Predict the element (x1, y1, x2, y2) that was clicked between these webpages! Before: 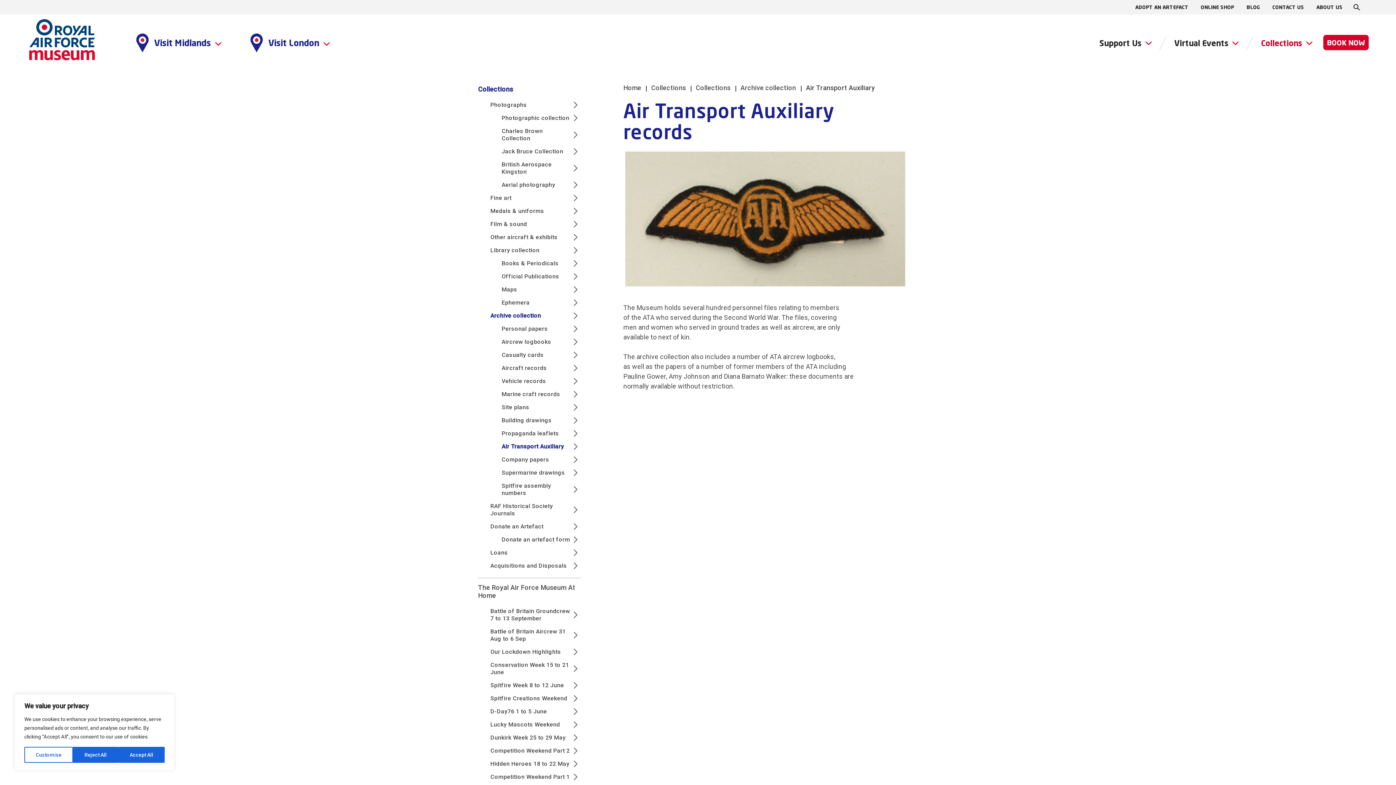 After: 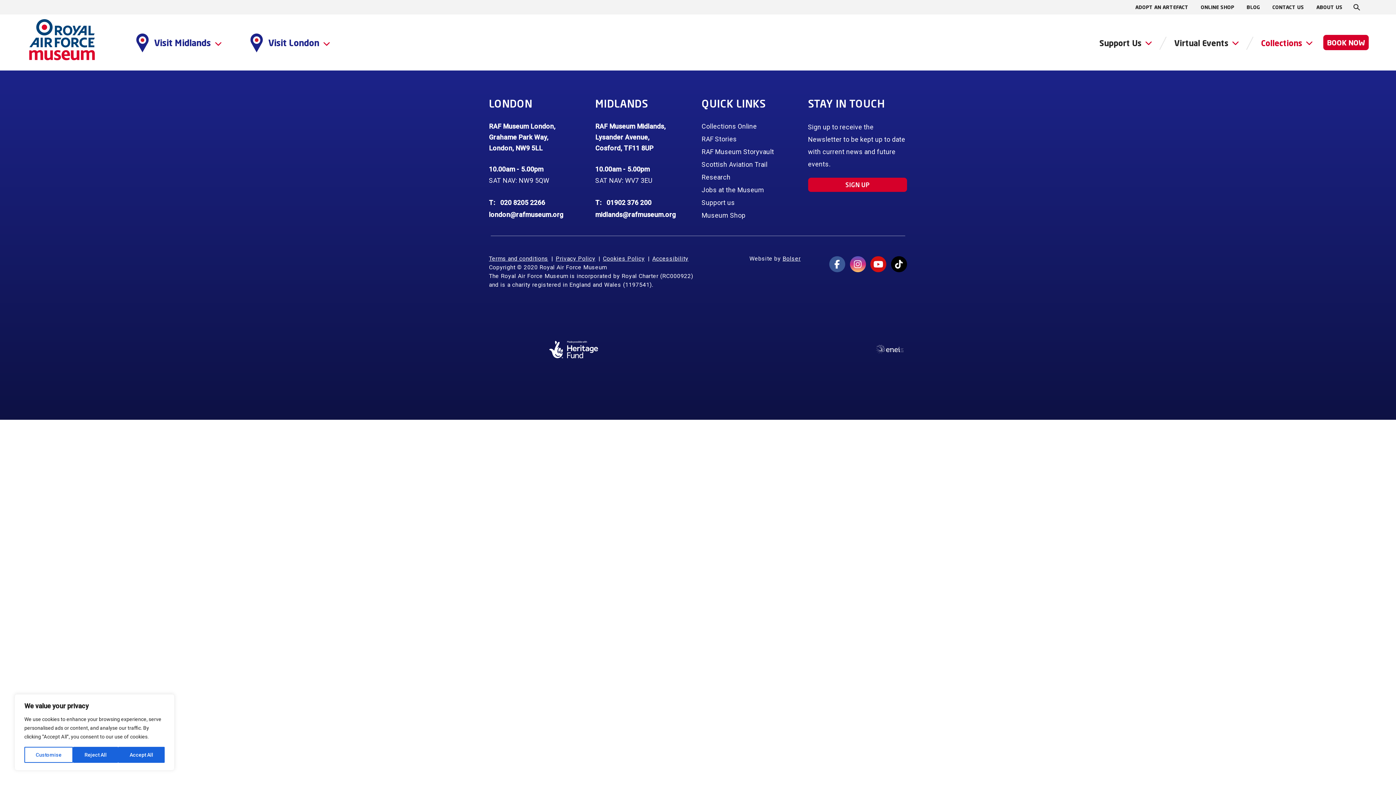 Action: label: Our Lockdown Highlights bbox: (490, 645, 580, 658)